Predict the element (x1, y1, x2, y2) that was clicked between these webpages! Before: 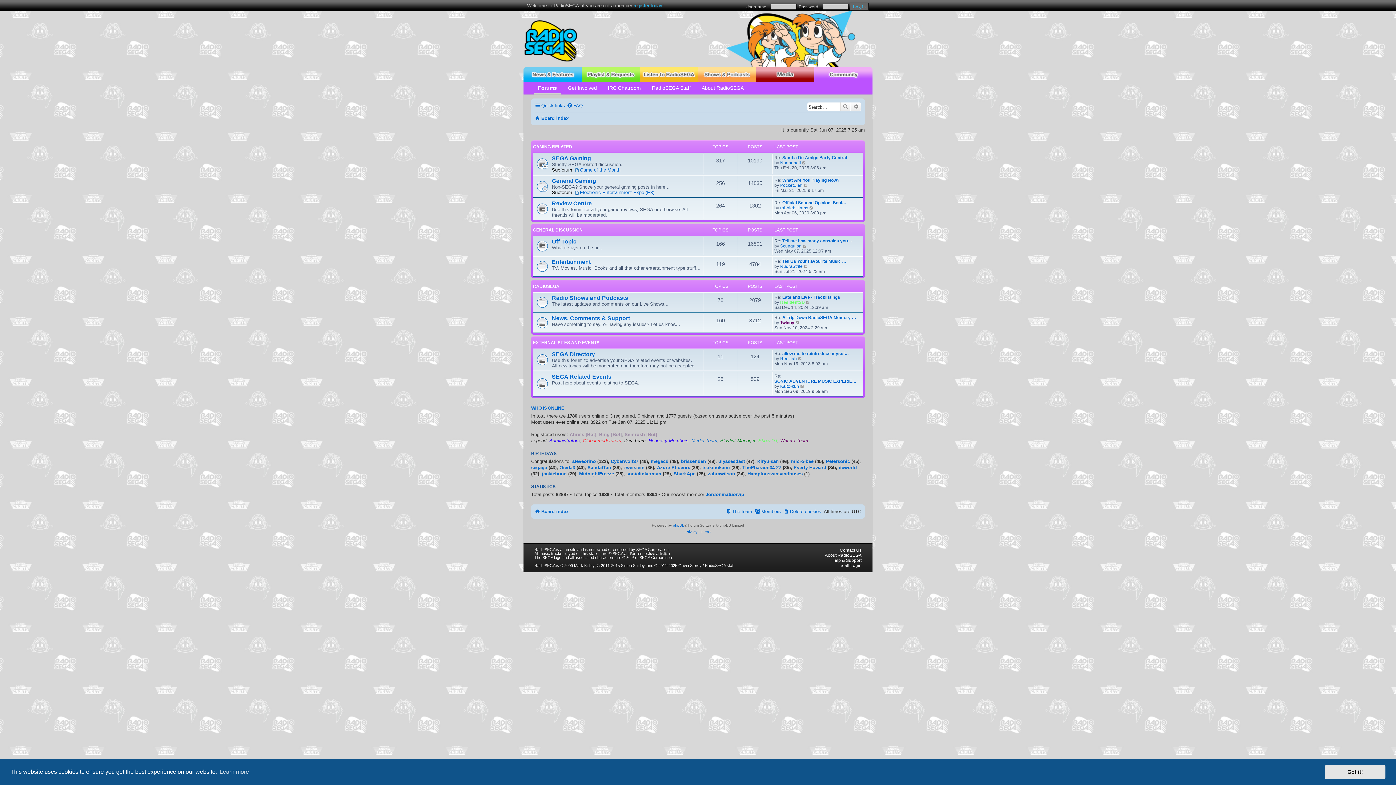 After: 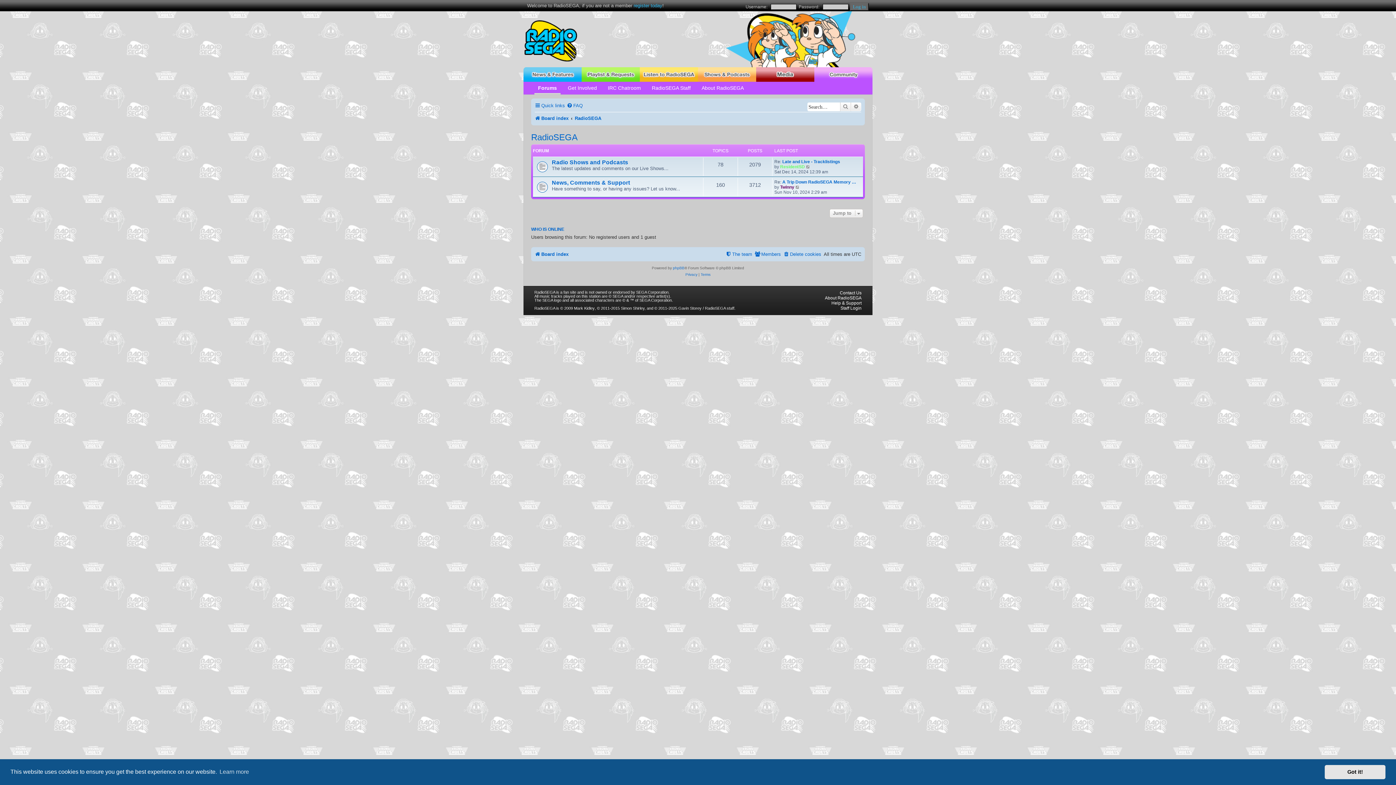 Action: bbox: (533, 283, 559, 288) label: RADIOSEGA